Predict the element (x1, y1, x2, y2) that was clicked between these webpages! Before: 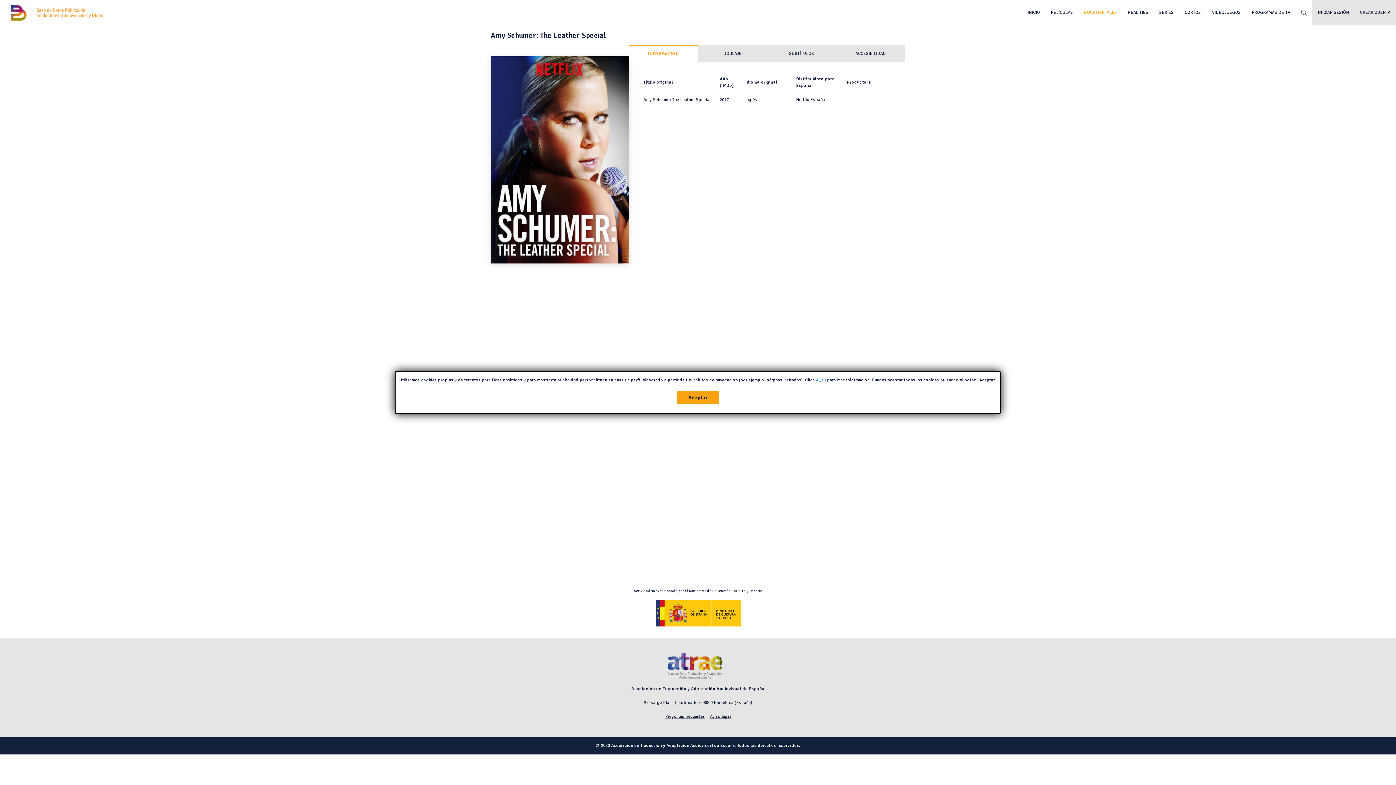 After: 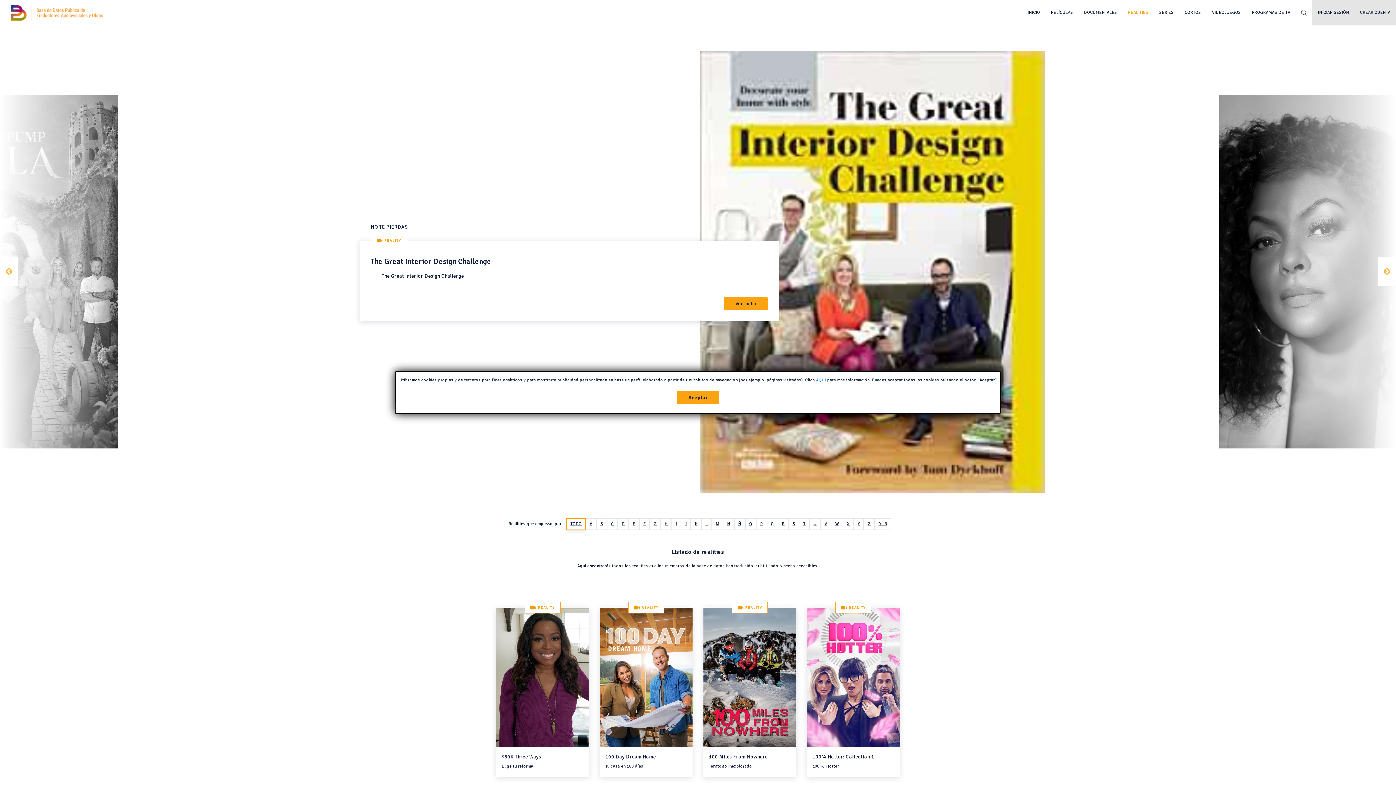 Action: bbox: (1122, 0, 1154, 25) label: REALITIES